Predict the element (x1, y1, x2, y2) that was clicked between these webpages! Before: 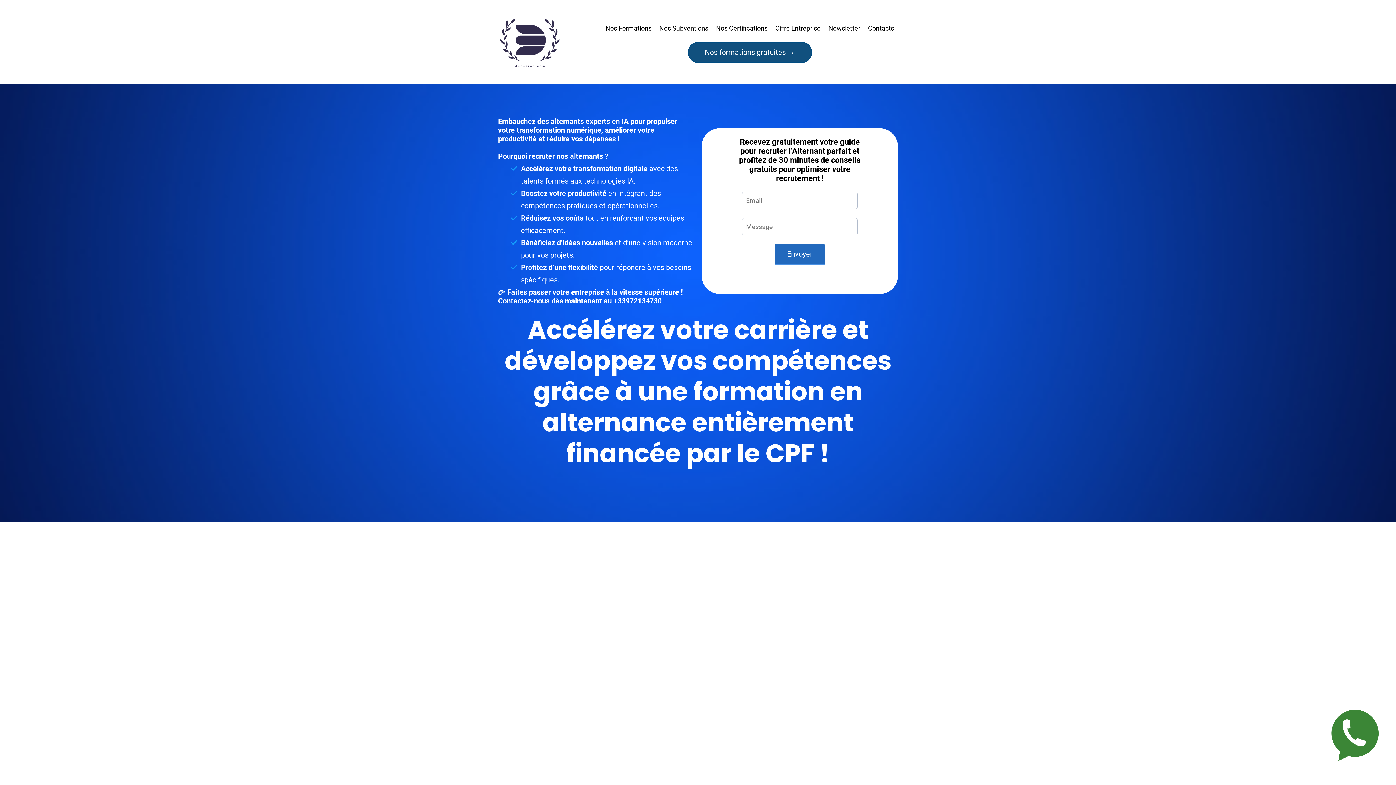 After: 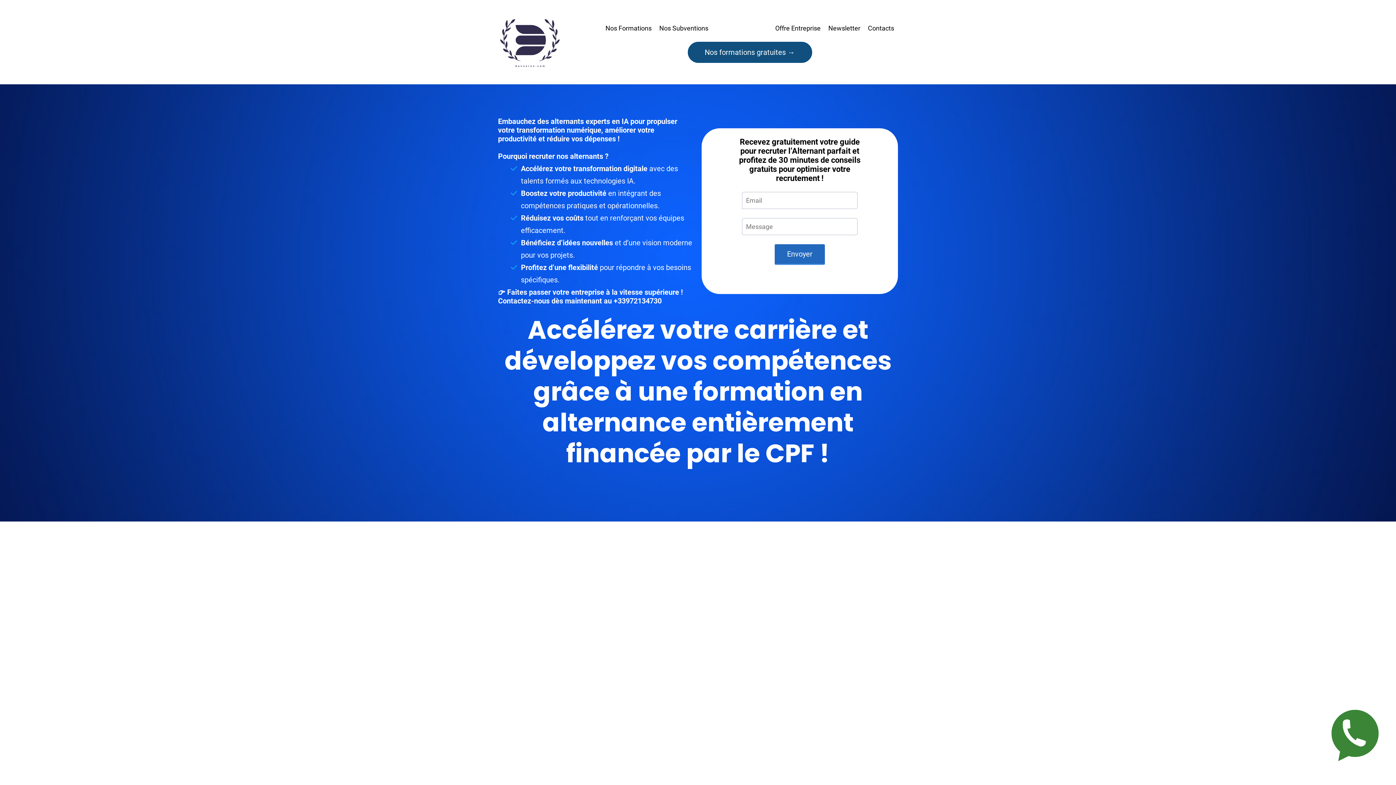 Action: label: Nos Certifications bbox: (716, 24, 767, 32)